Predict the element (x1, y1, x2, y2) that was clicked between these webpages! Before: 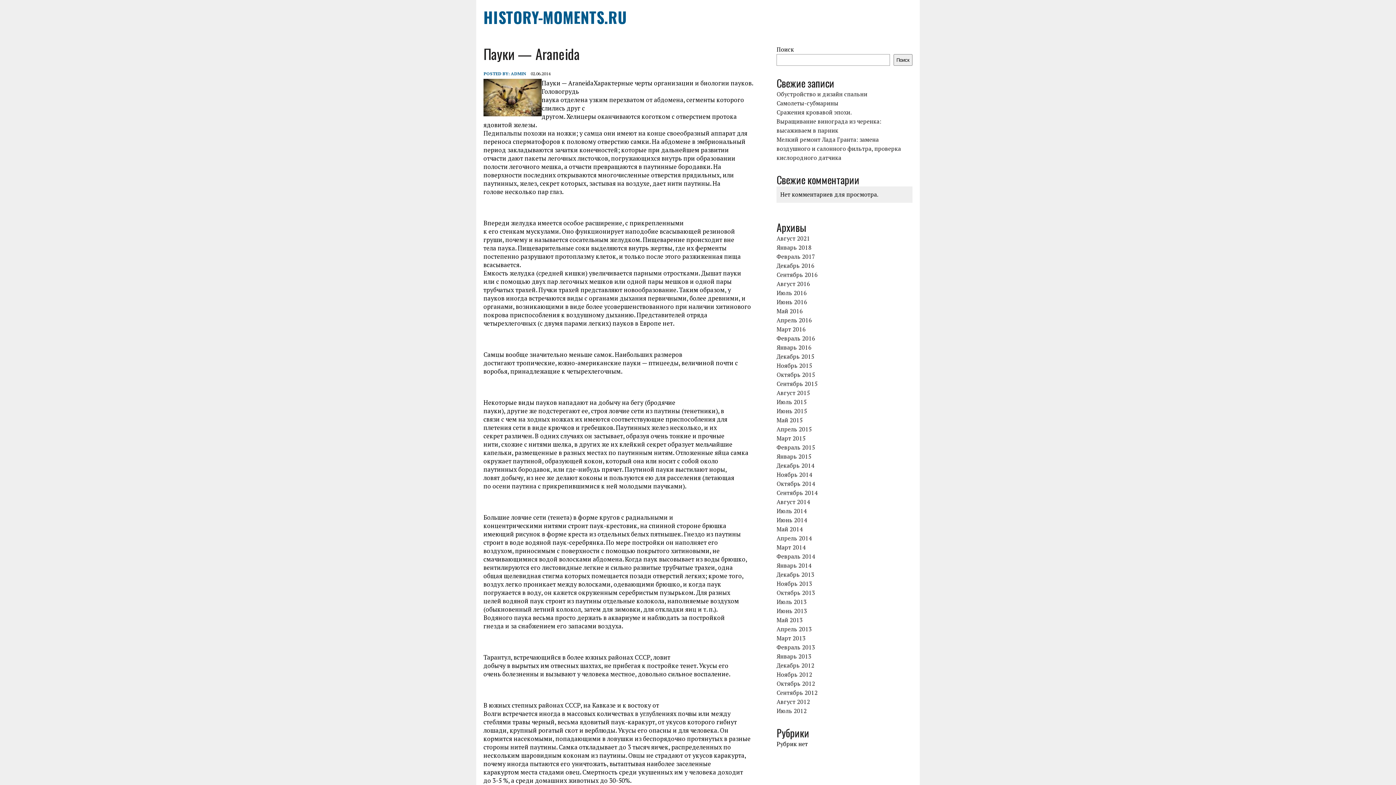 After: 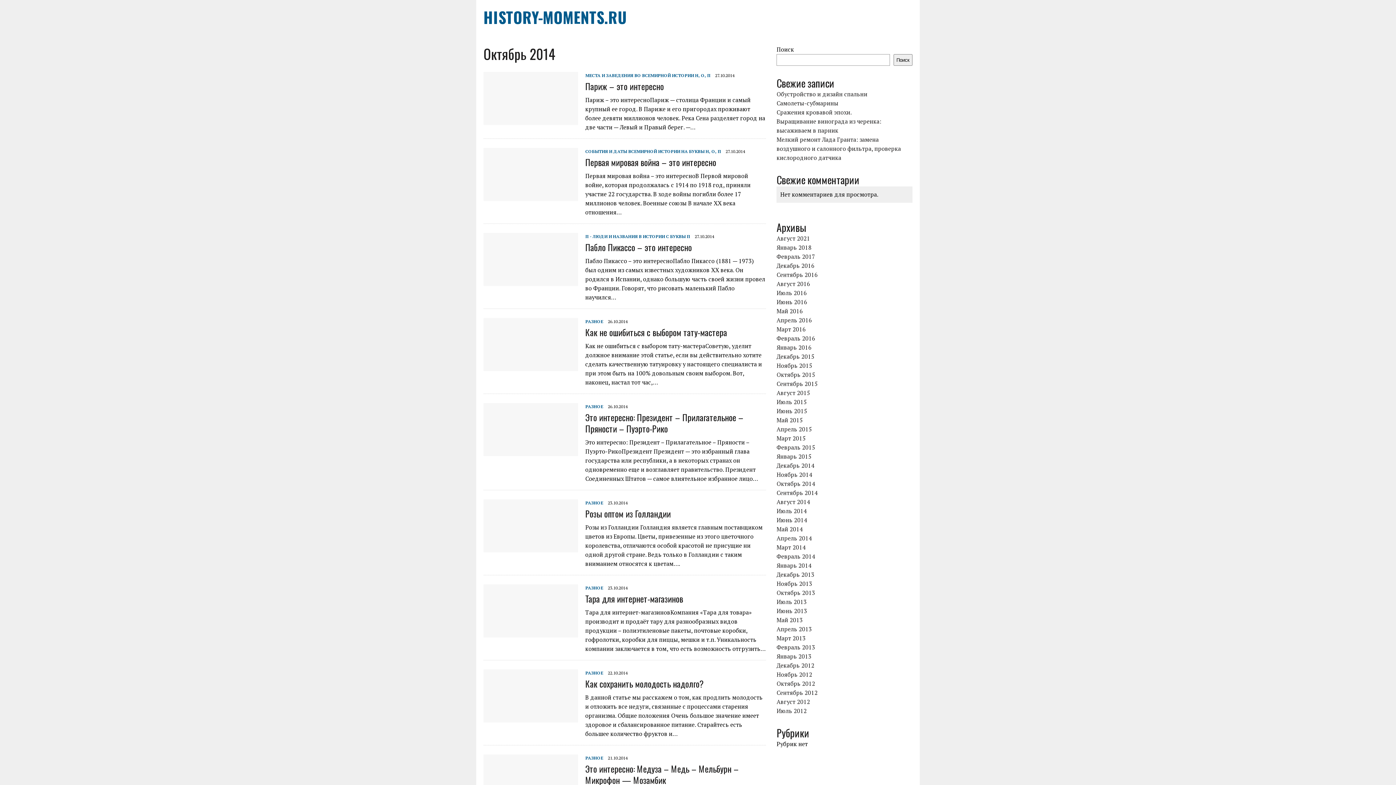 Action: label: Октябрь 2014 bbox: (776, 480, 815, 488)